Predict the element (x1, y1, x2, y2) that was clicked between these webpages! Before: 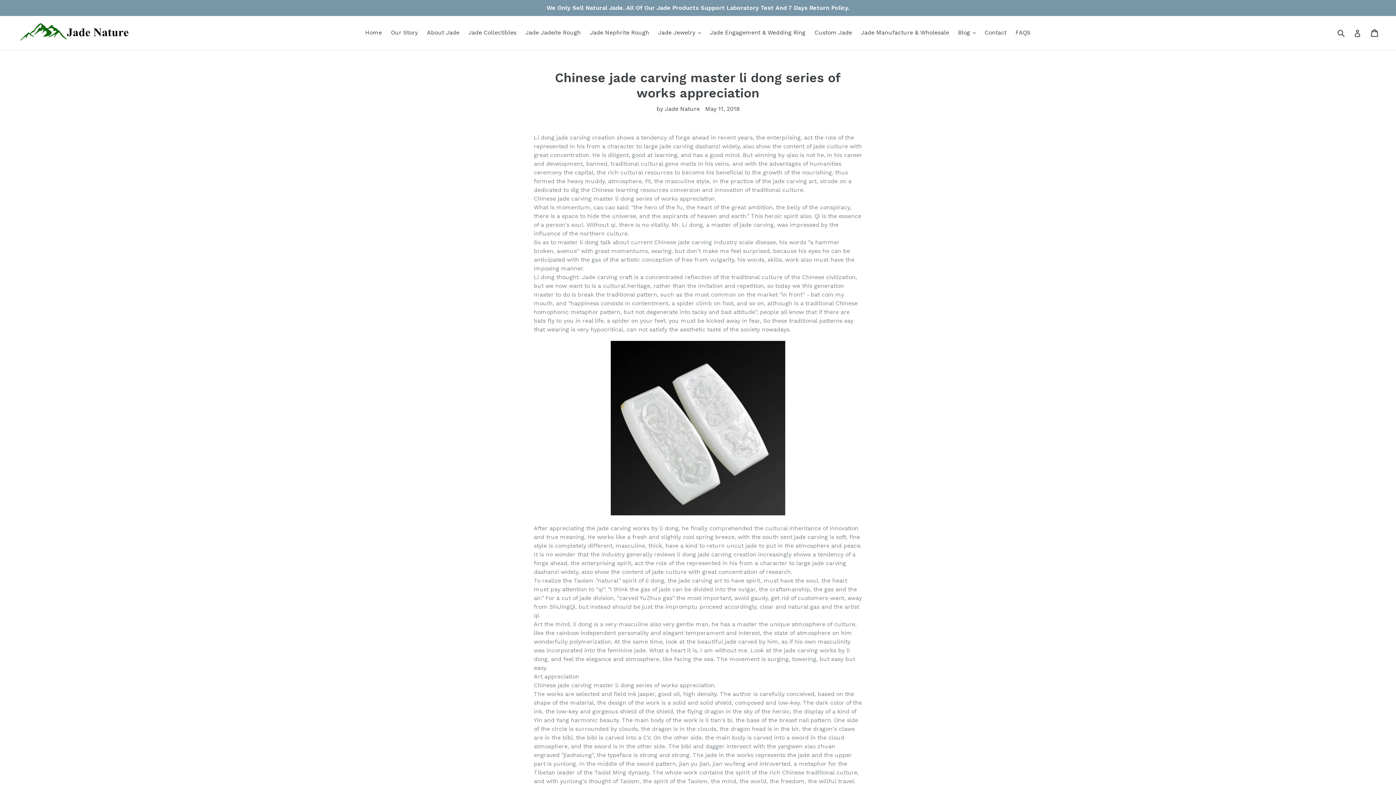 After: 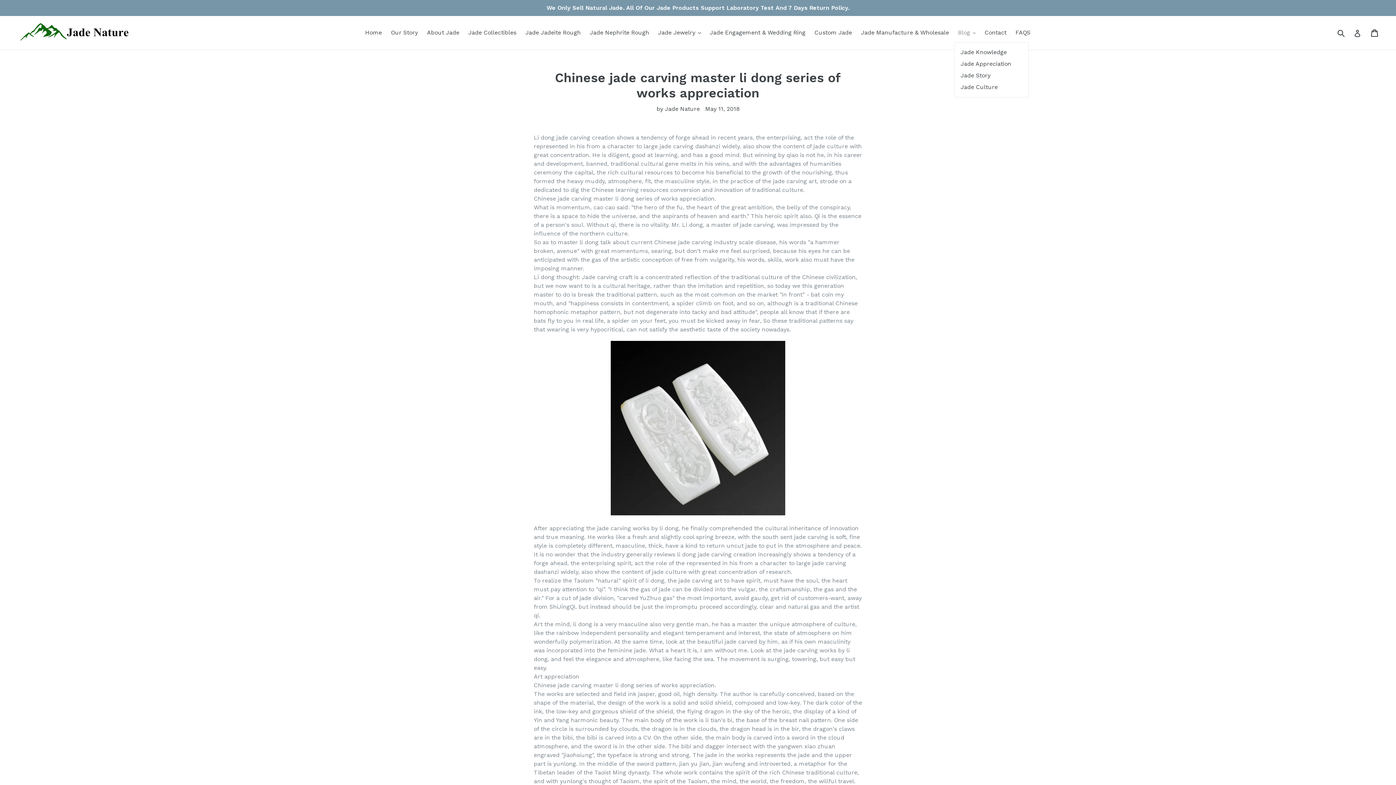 Action: label: Blog 
expand bbox: (954, 27, 979, 38)